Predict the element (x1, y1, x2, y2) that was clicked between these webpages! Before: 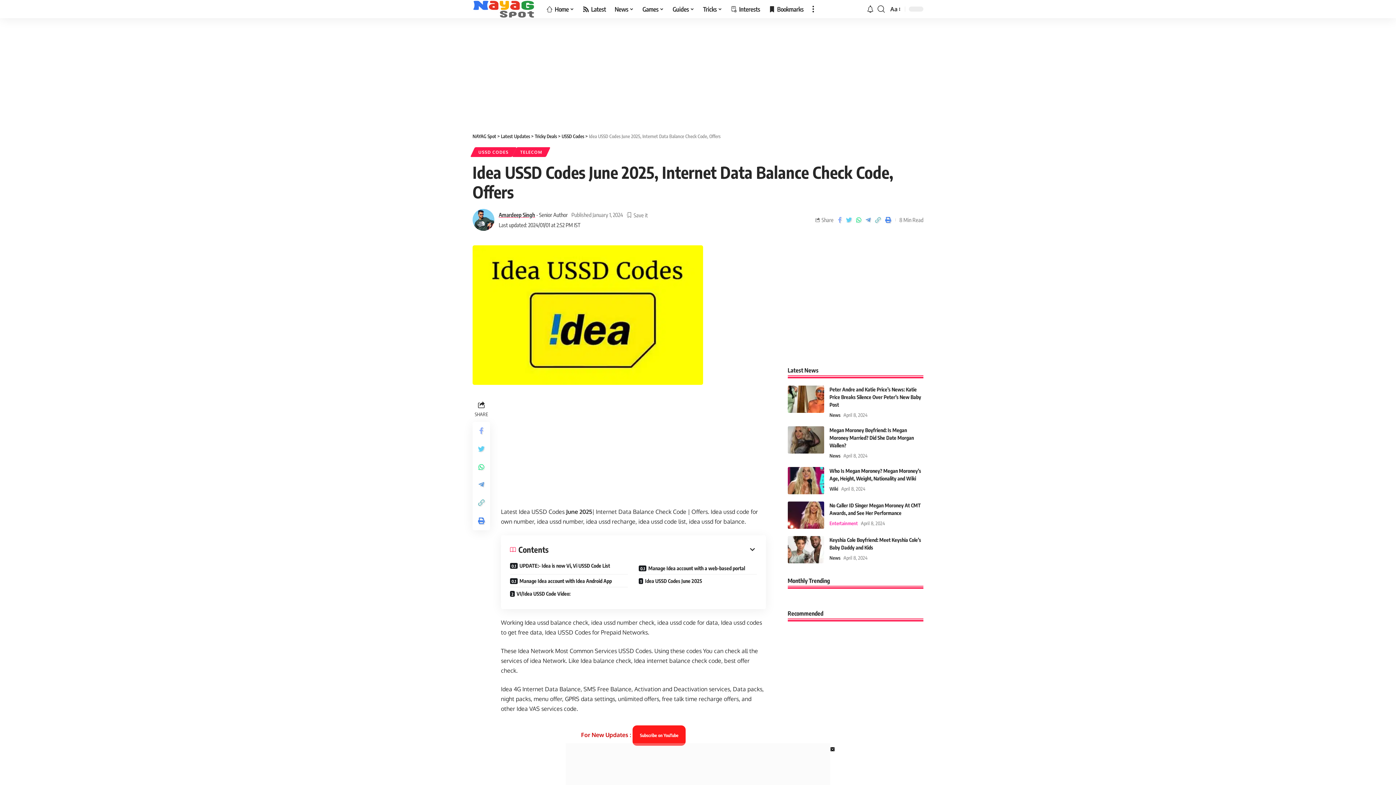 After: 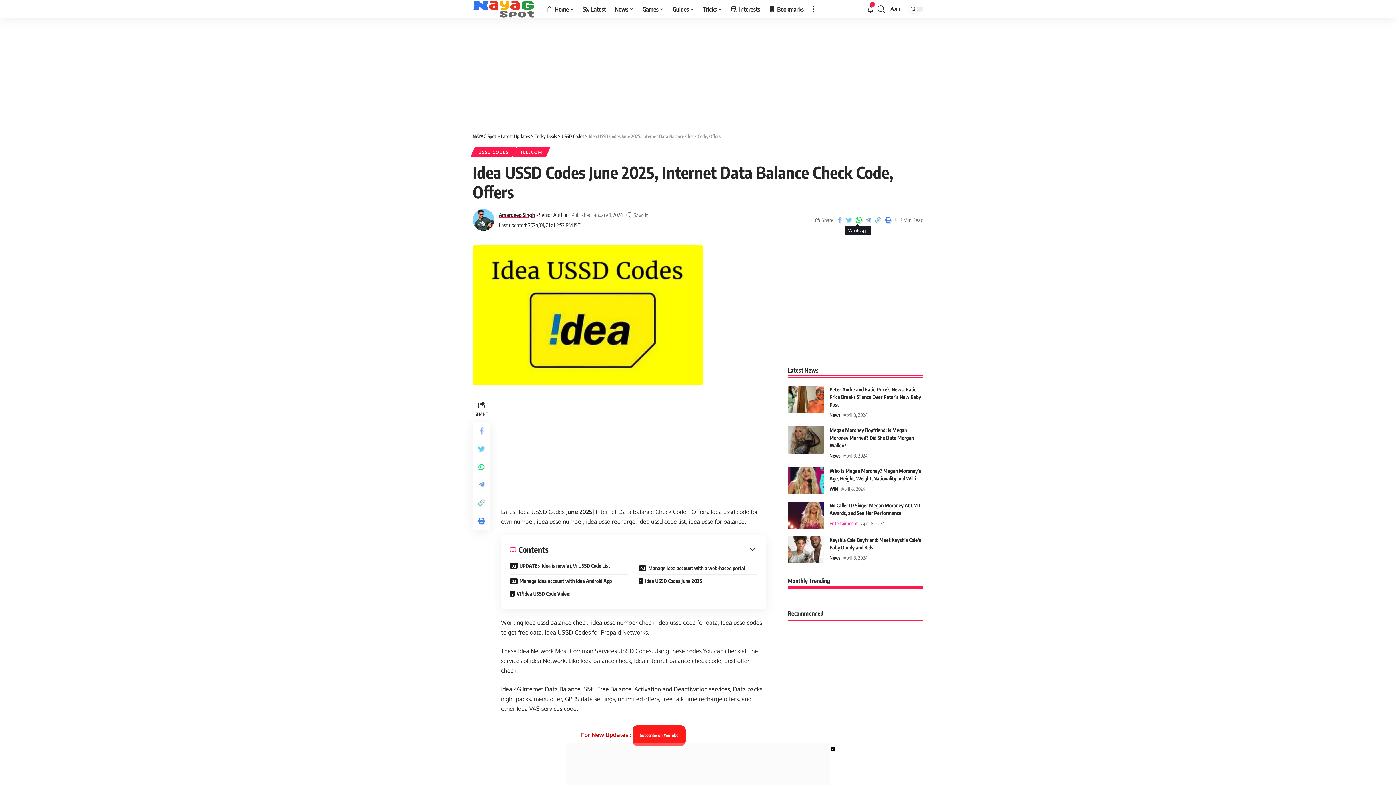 Action: bbox: (854, 215, 863, 224)